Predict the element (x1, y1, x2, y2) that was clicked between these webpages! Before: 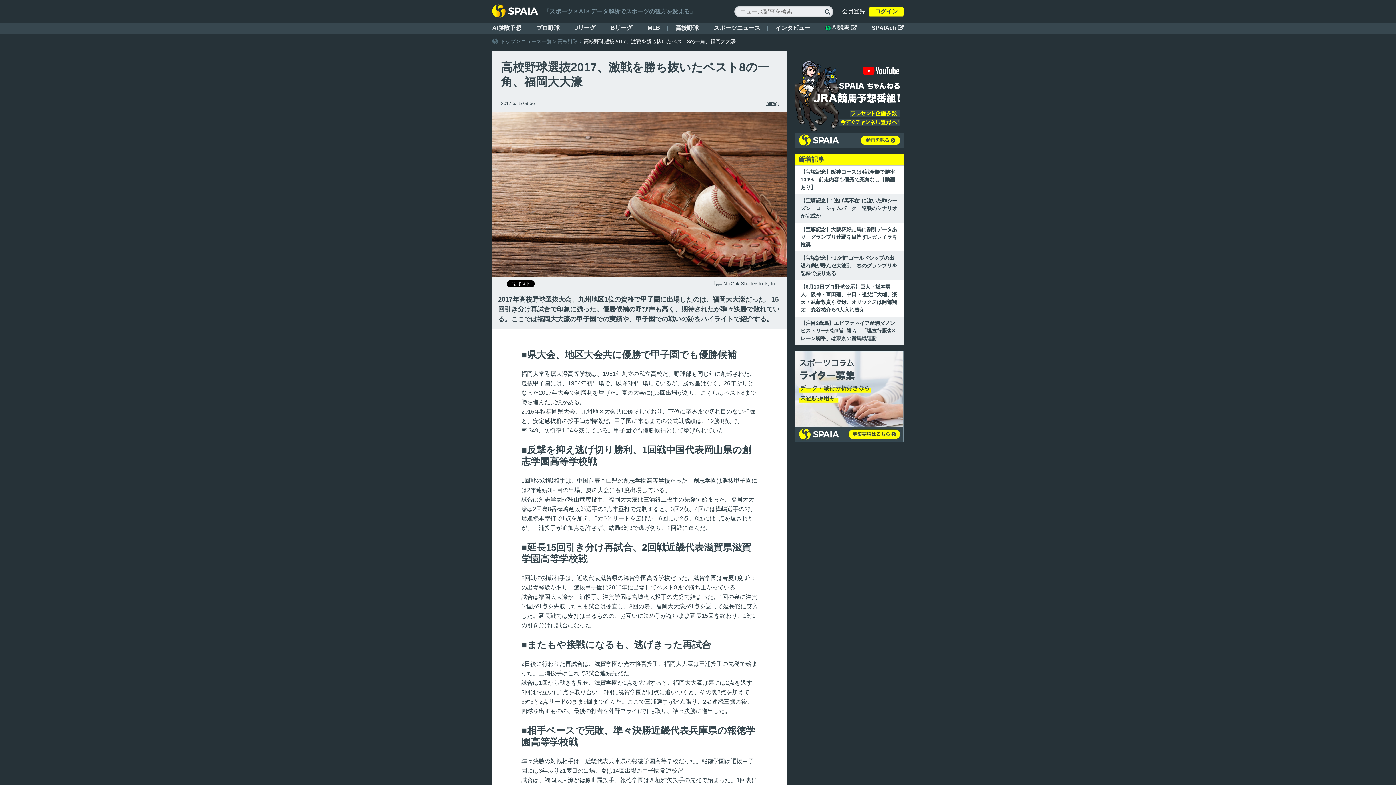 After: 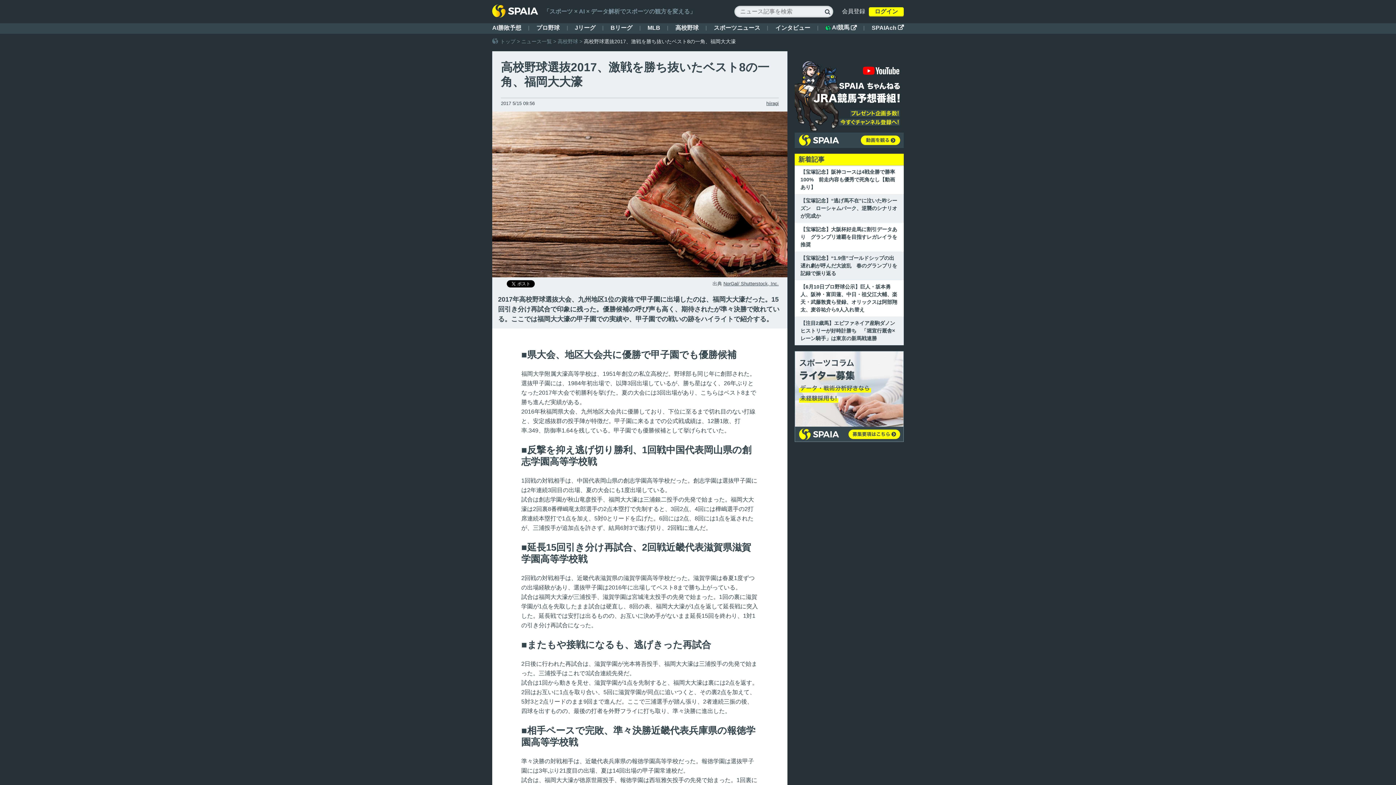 Action: bbox: (794, 351, 904, 442)